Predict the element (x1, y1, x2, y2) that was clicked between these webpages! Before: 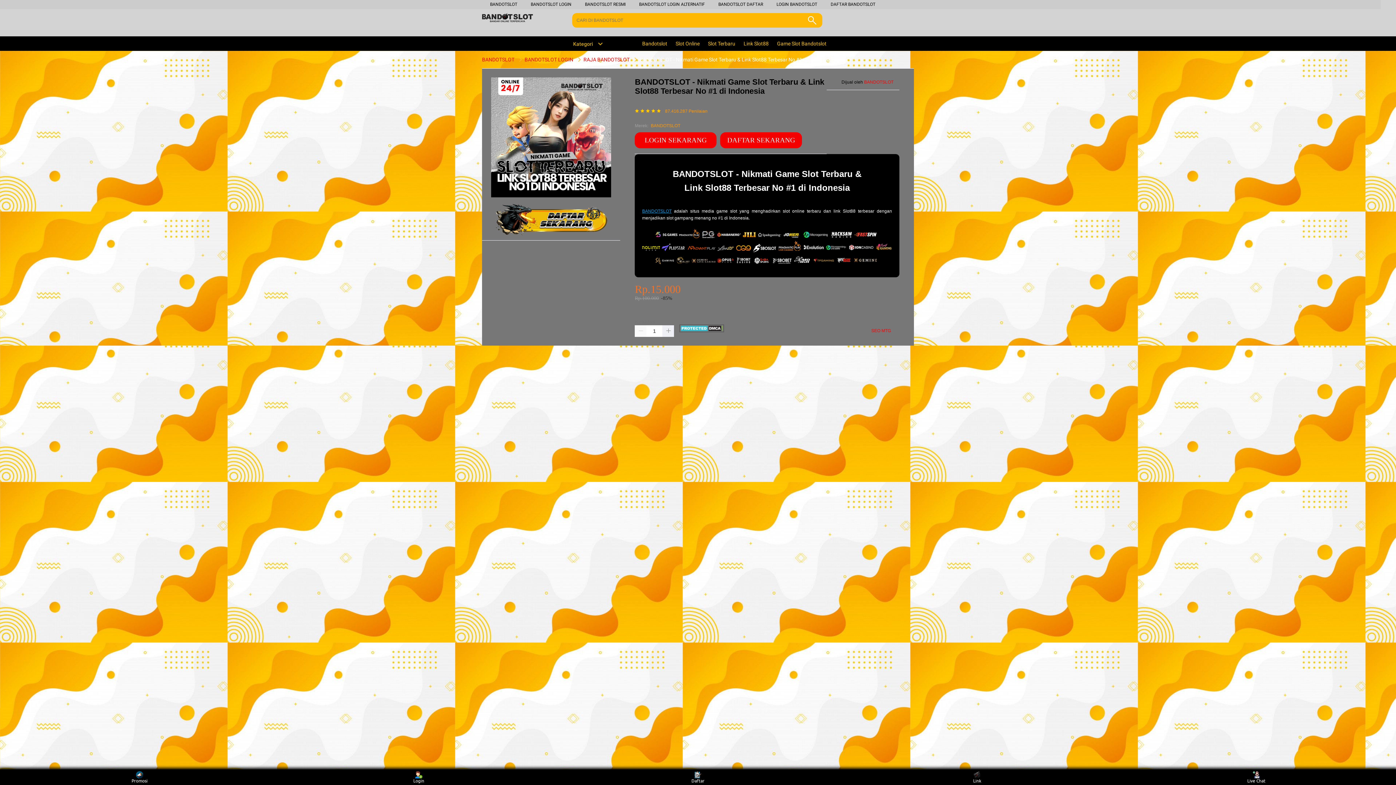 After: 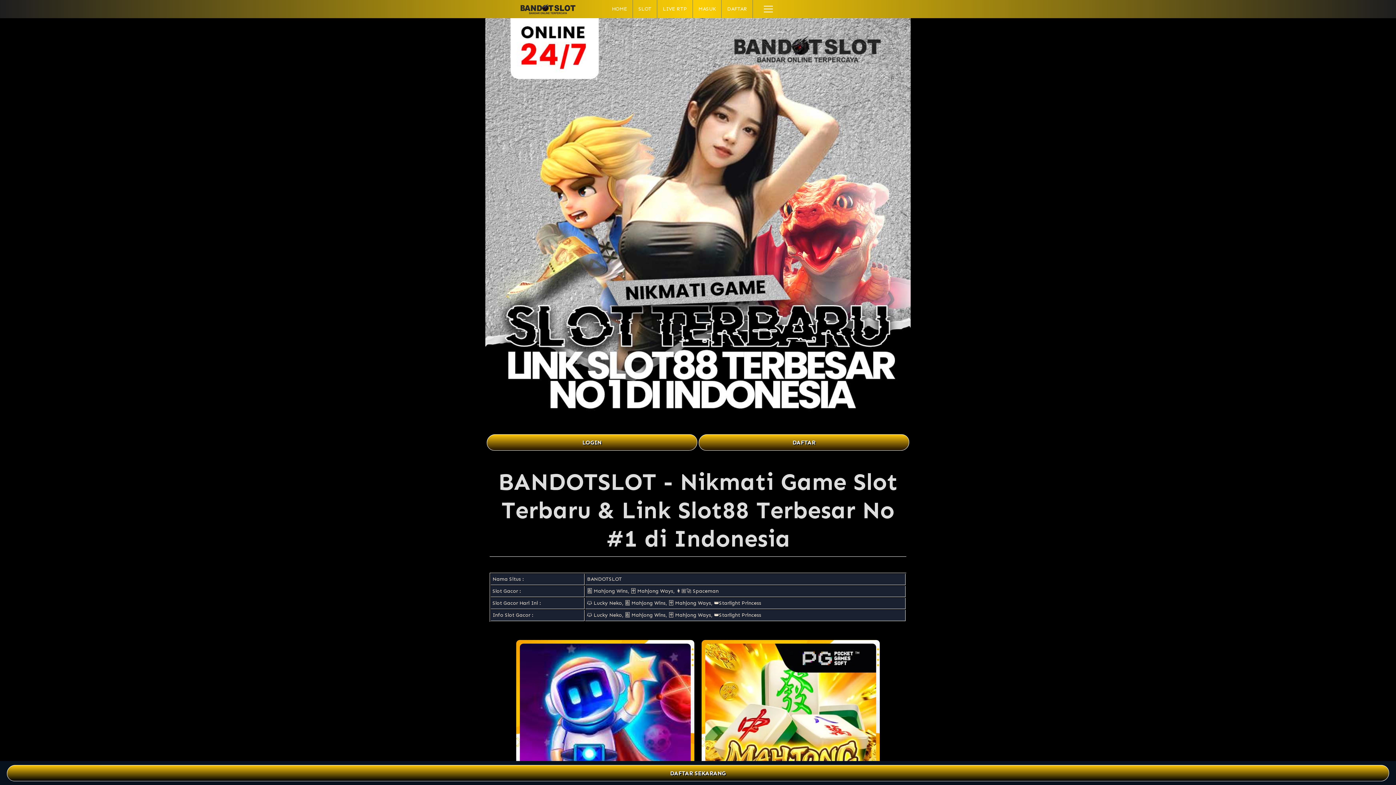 Action: bbox: (776, 1, 817, 6) label: LOGIN BANDOTSLOT